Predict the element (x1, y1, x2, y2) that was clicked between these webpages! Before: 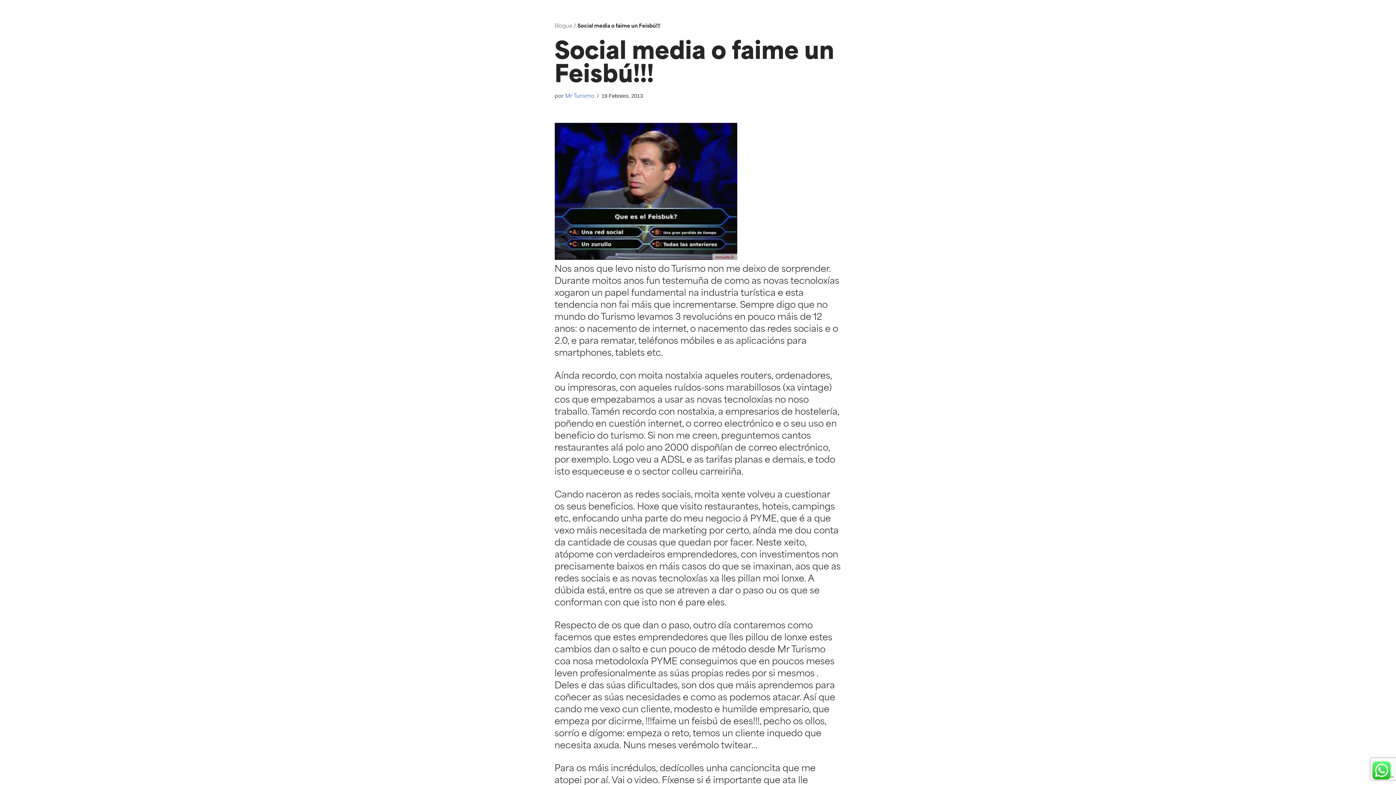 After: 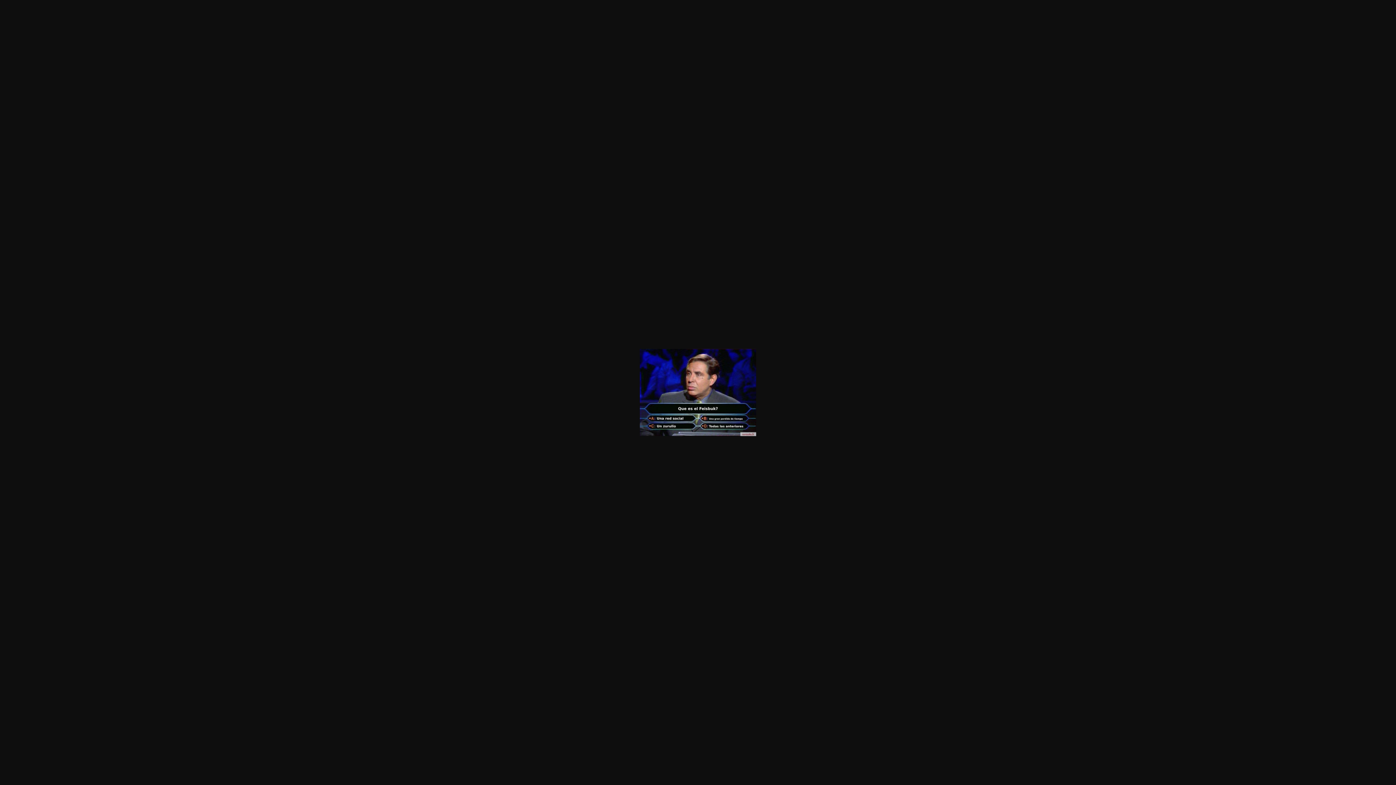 Action: bbox: (554, 253, 737, 262)